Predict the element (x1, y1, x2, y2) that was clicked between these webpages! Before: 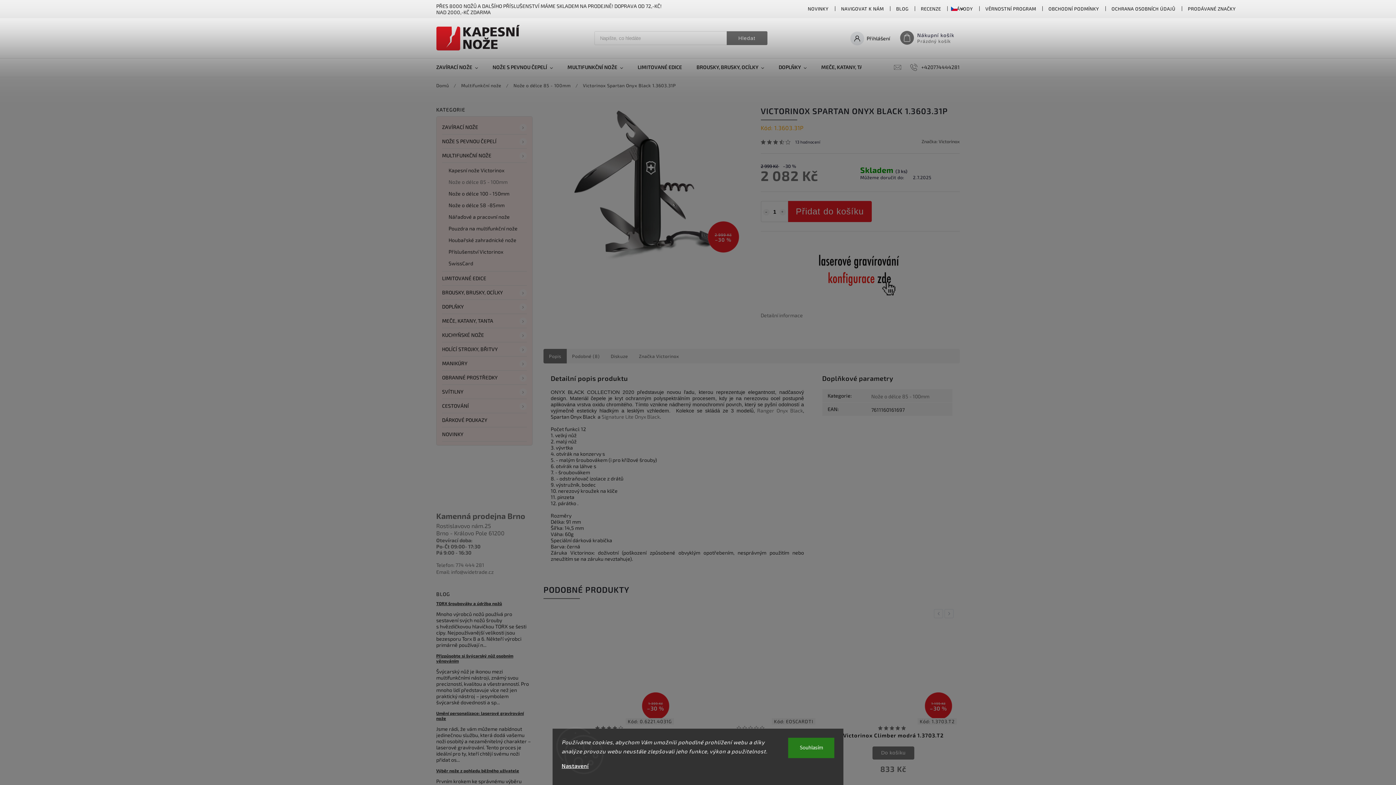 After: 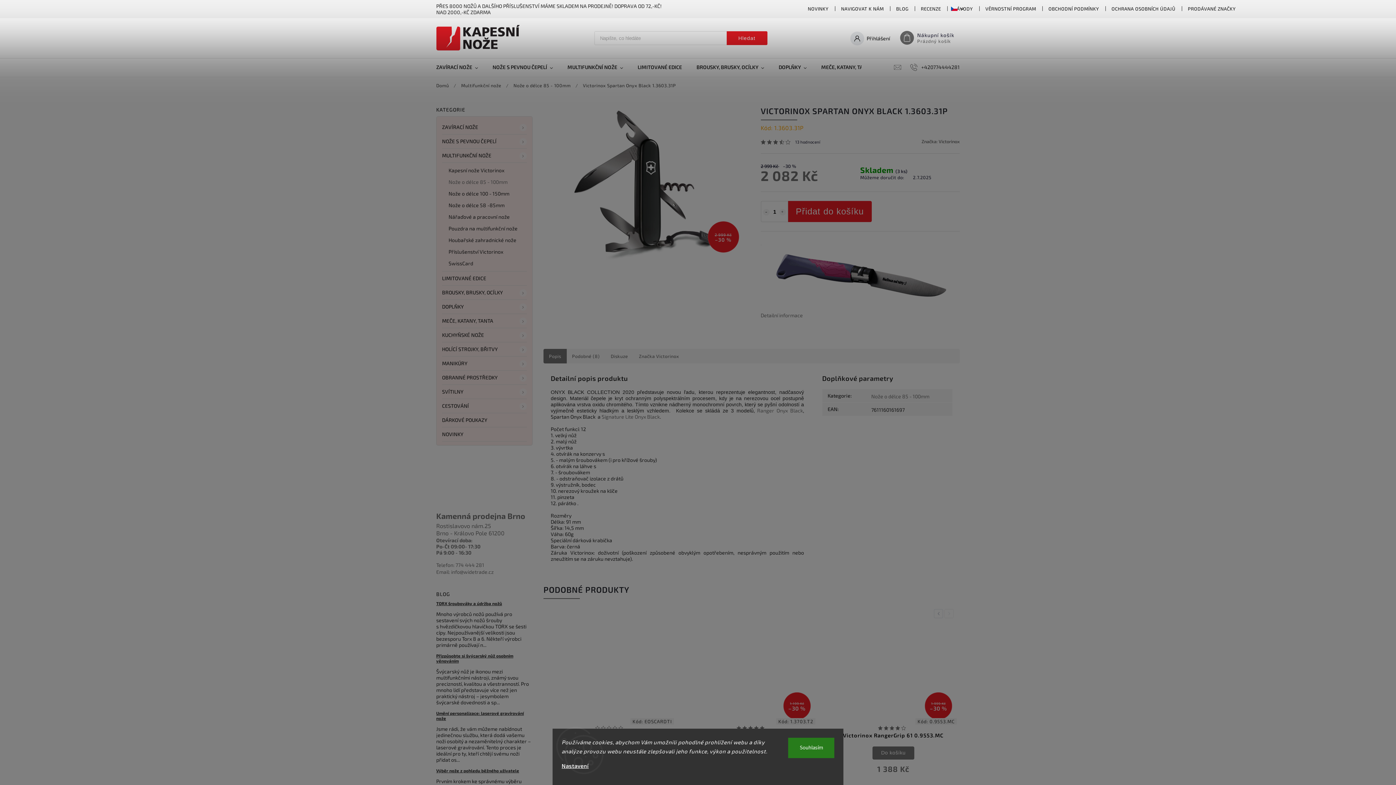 Action: bbox: (726, 31, 767, 45) label: Hledat